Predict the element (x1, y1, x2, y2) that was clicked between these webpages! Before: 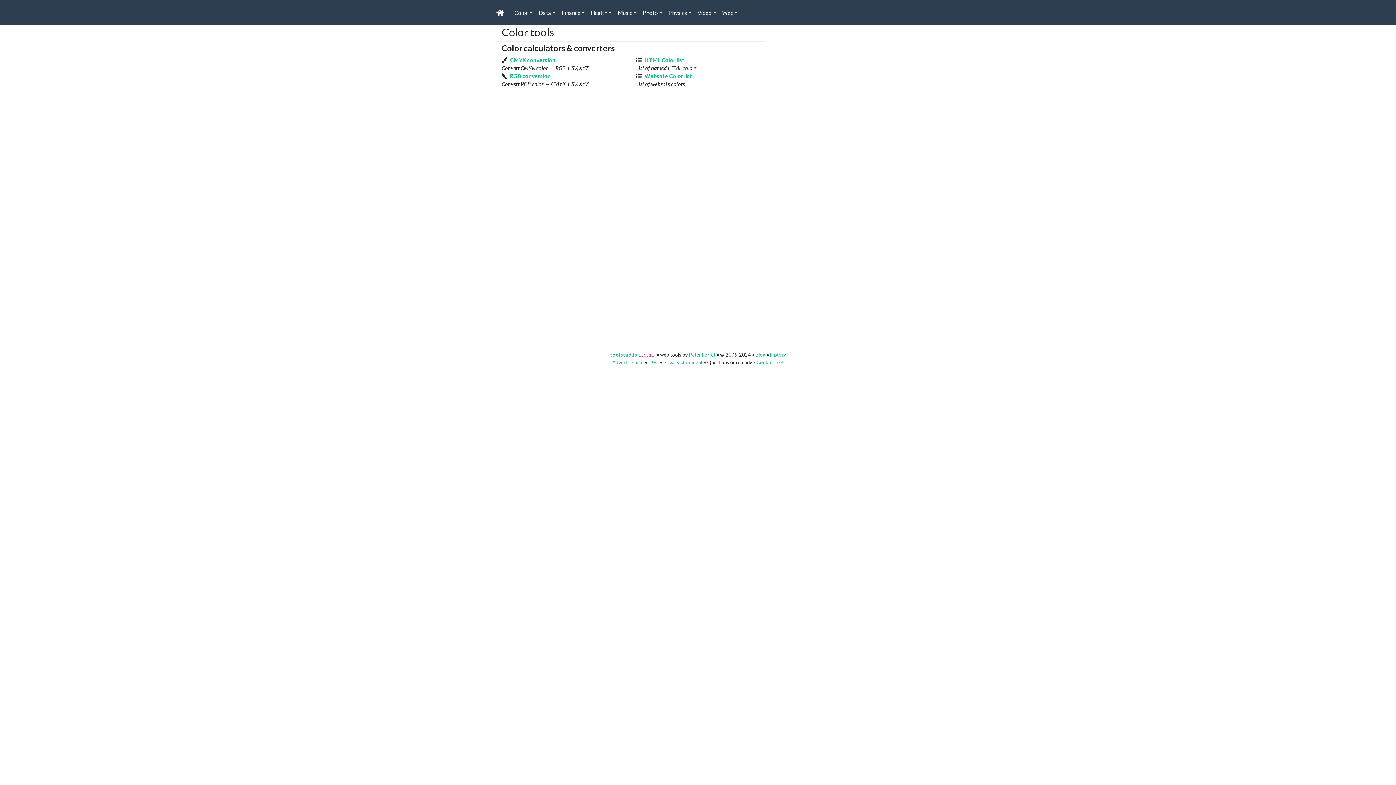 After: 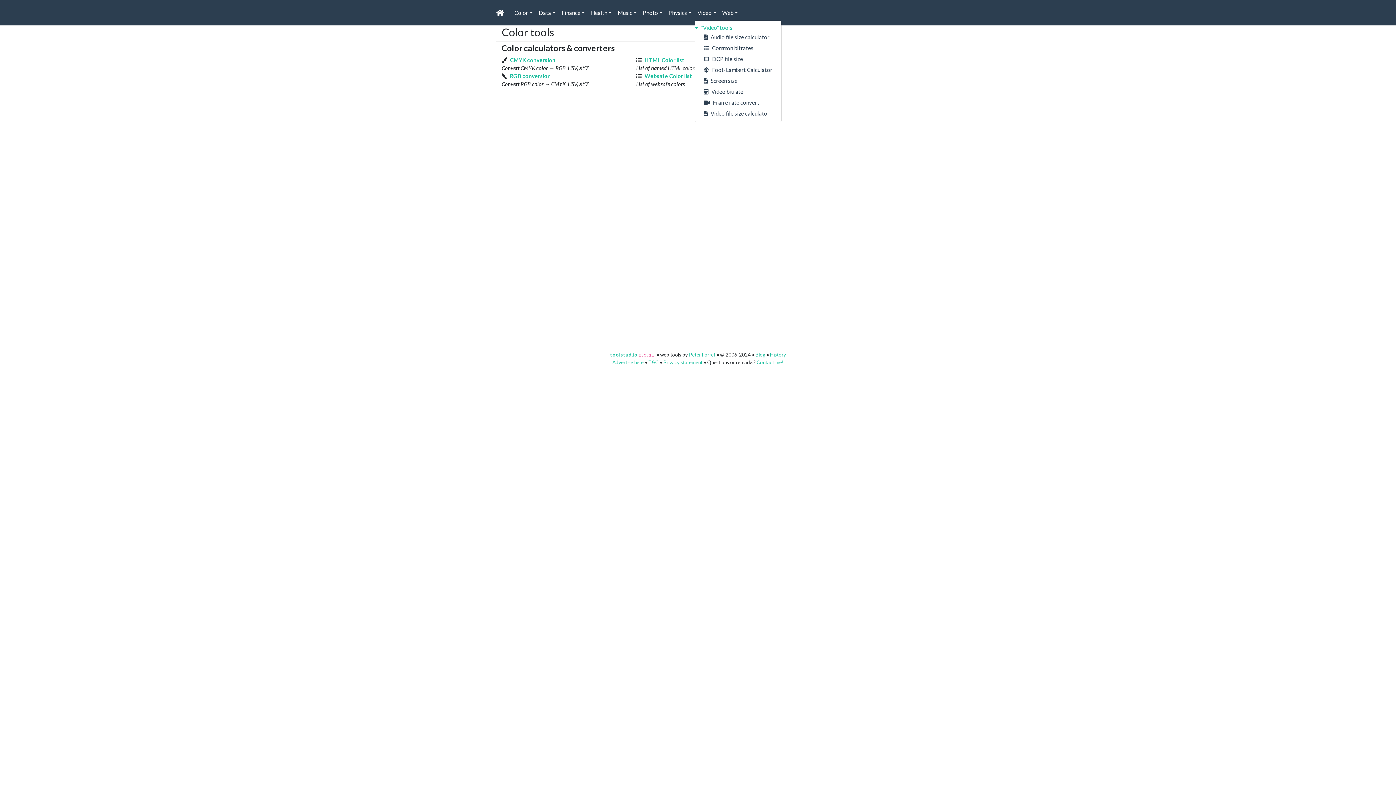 Action: bbox: (694, 5, 719, 19) label: Video